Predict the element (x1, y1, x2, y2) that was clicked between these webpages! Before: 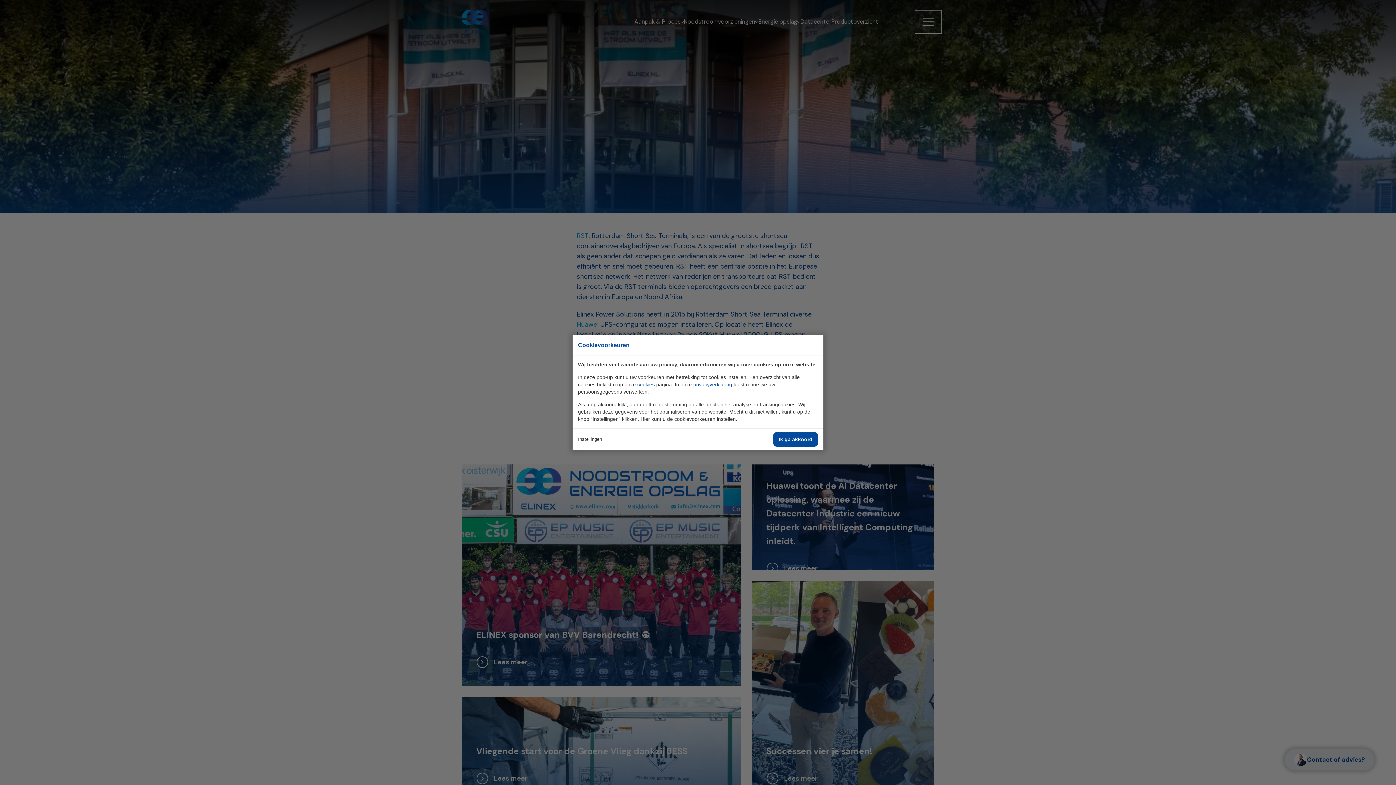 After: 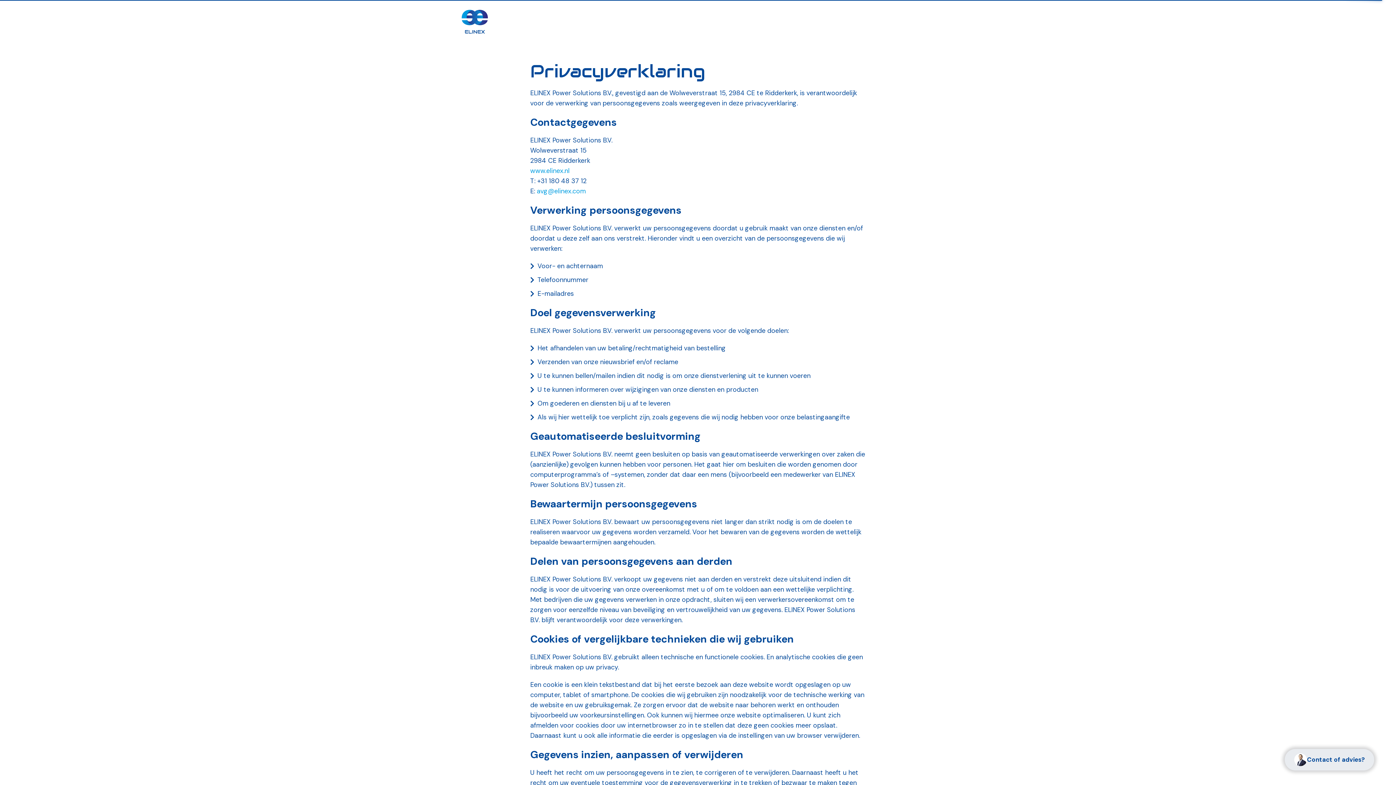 Action: bbox: (693, 381, 732, 387) label: privacyverklaring